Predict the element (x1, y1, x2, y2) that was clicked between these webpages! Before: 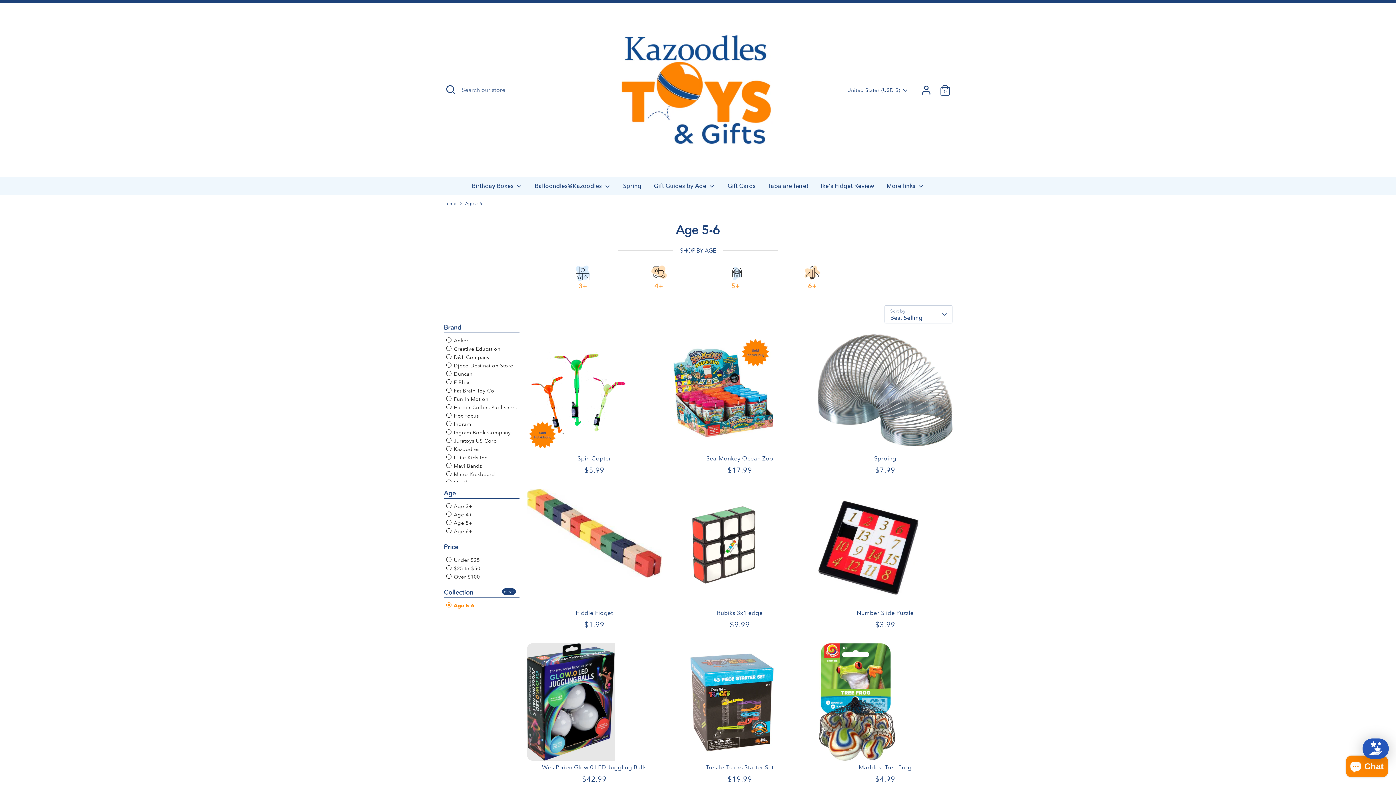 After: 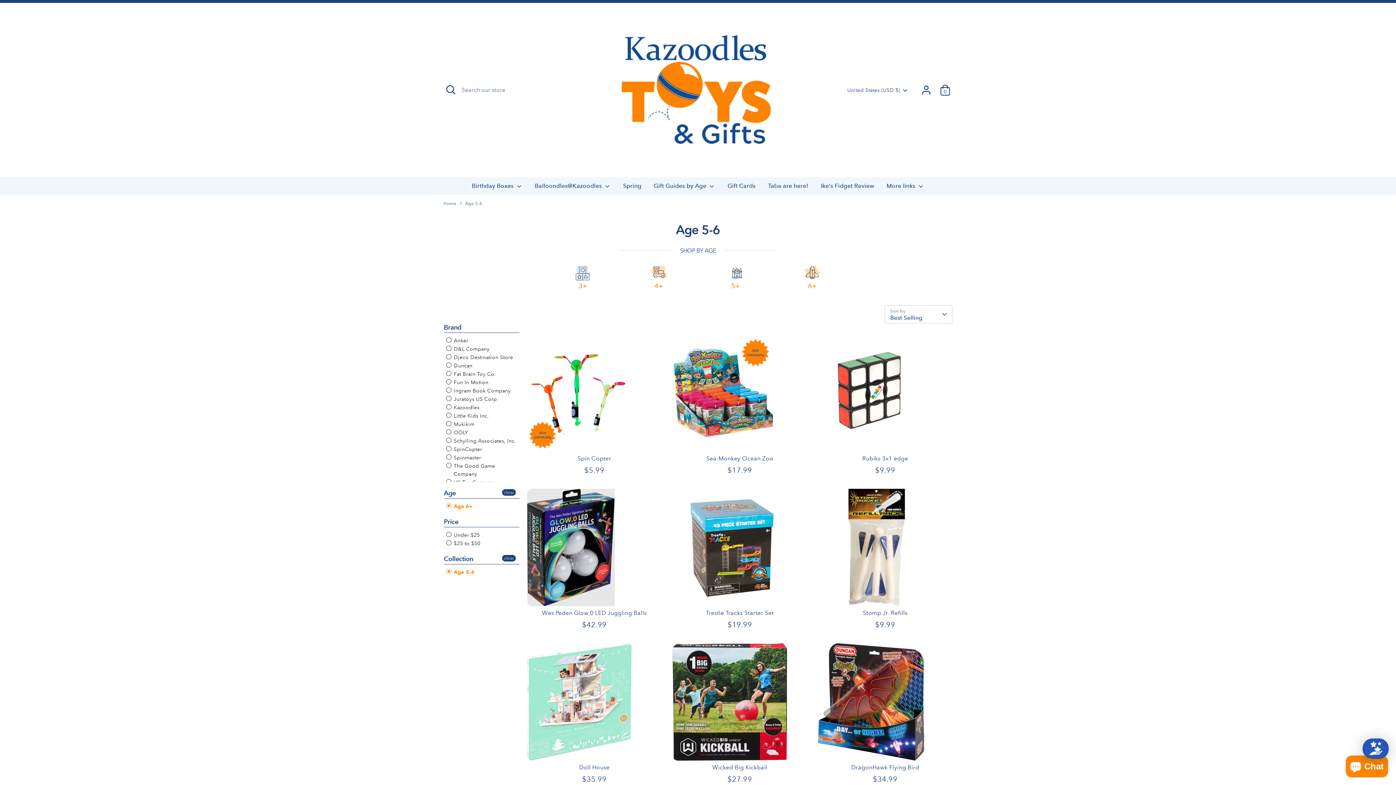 Action: label:  Age 6+ bbox: (446, 527, 472, 535)